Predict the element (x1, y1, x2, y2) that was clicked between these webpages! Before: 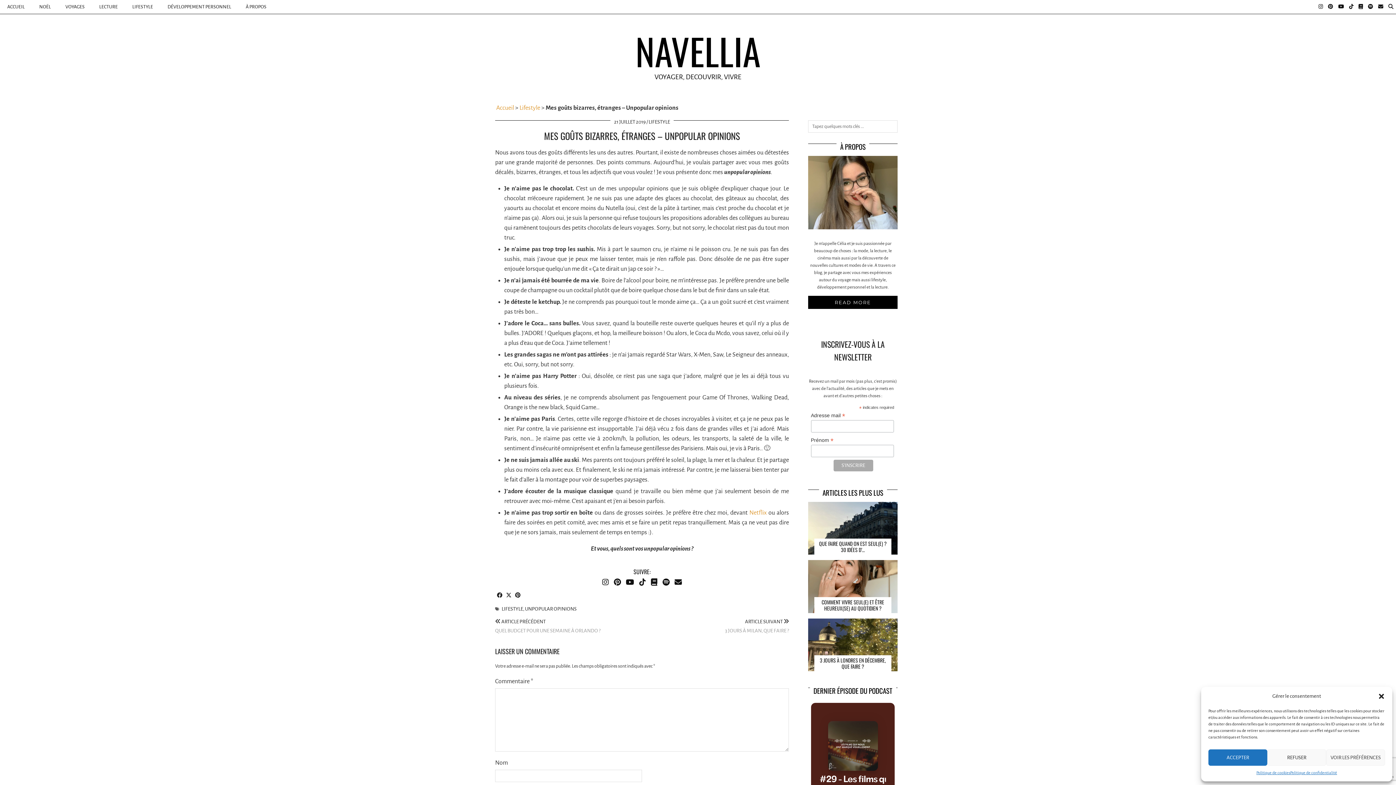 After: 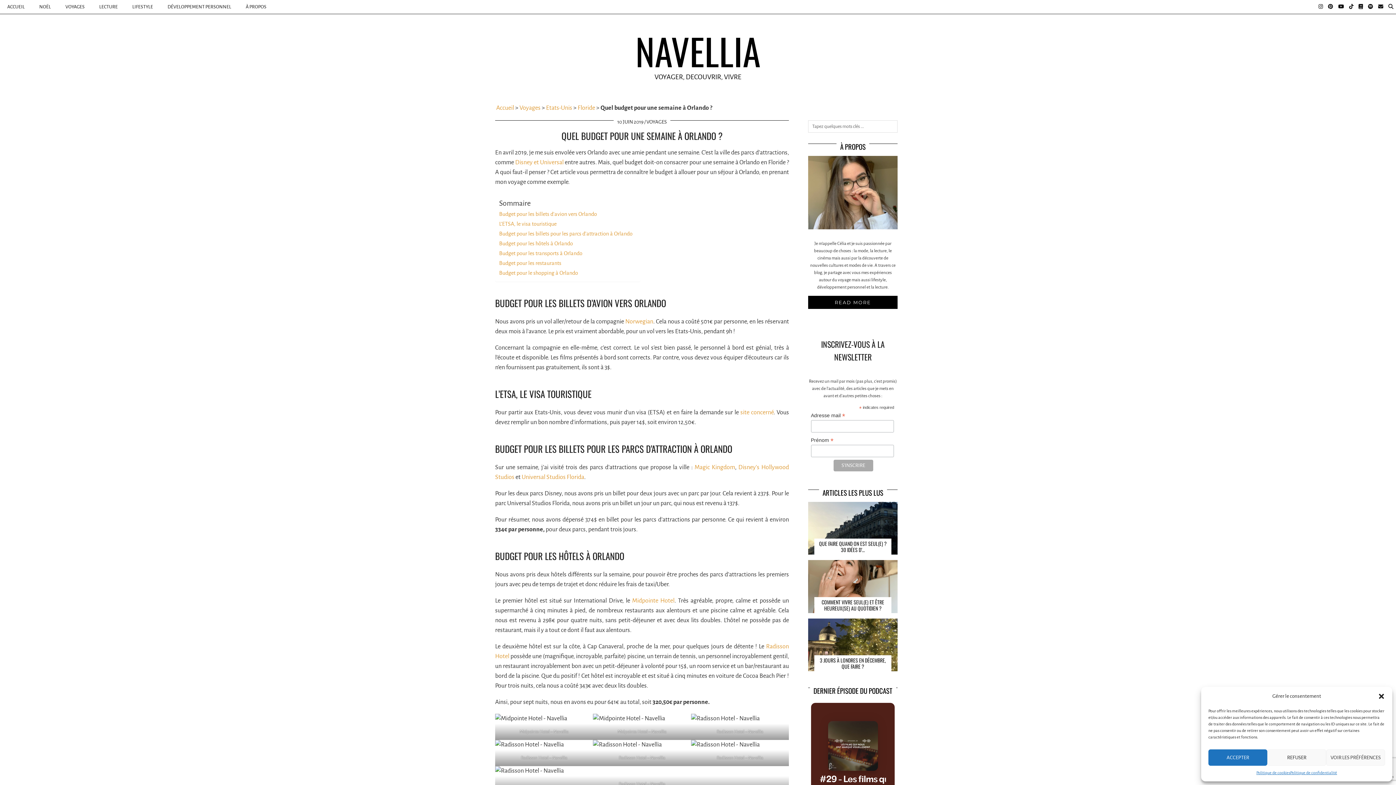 Action: label:  ARTICLE PRÉCÉDENT
QUEL BUDGET POUR UNE SEMAINE À ORLANDO ? bbox: (495, 613, 600, 640)